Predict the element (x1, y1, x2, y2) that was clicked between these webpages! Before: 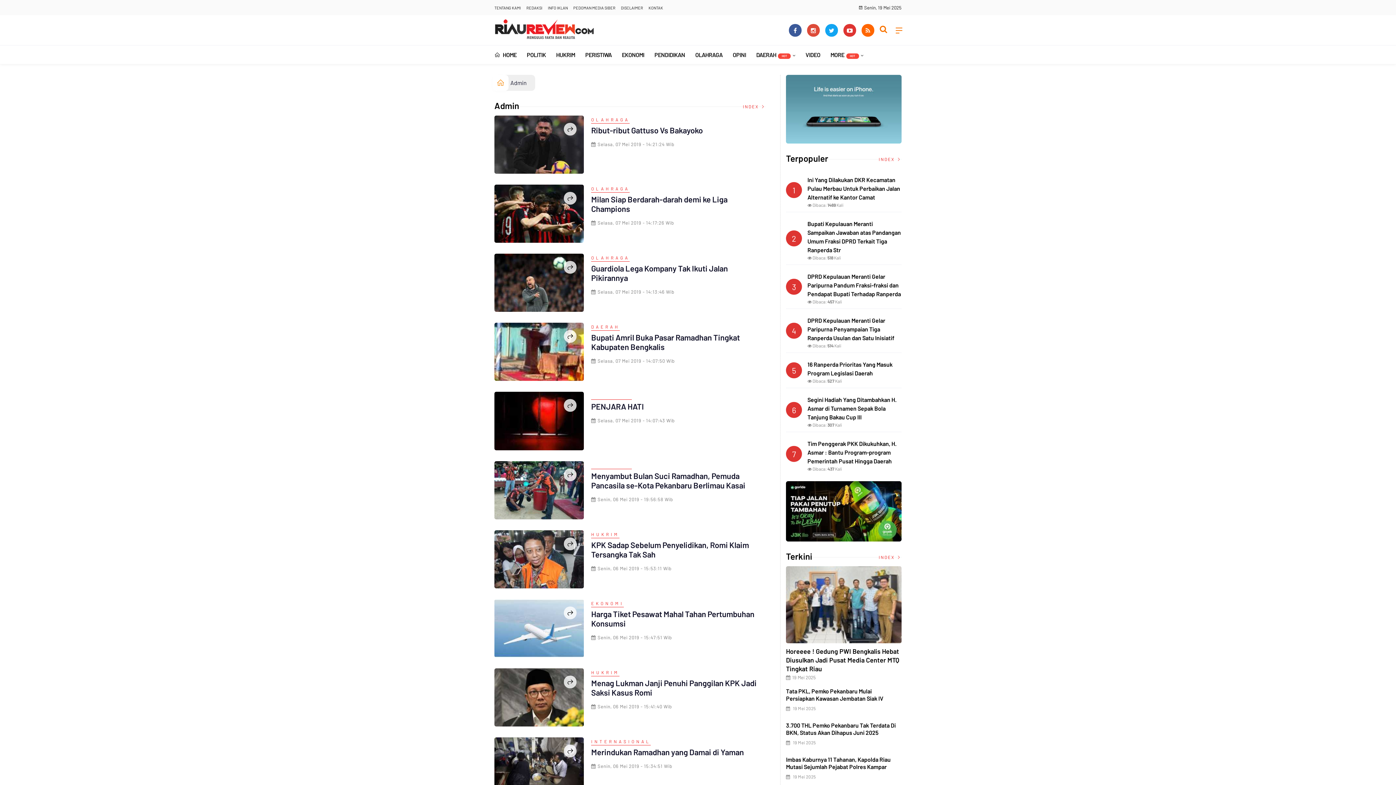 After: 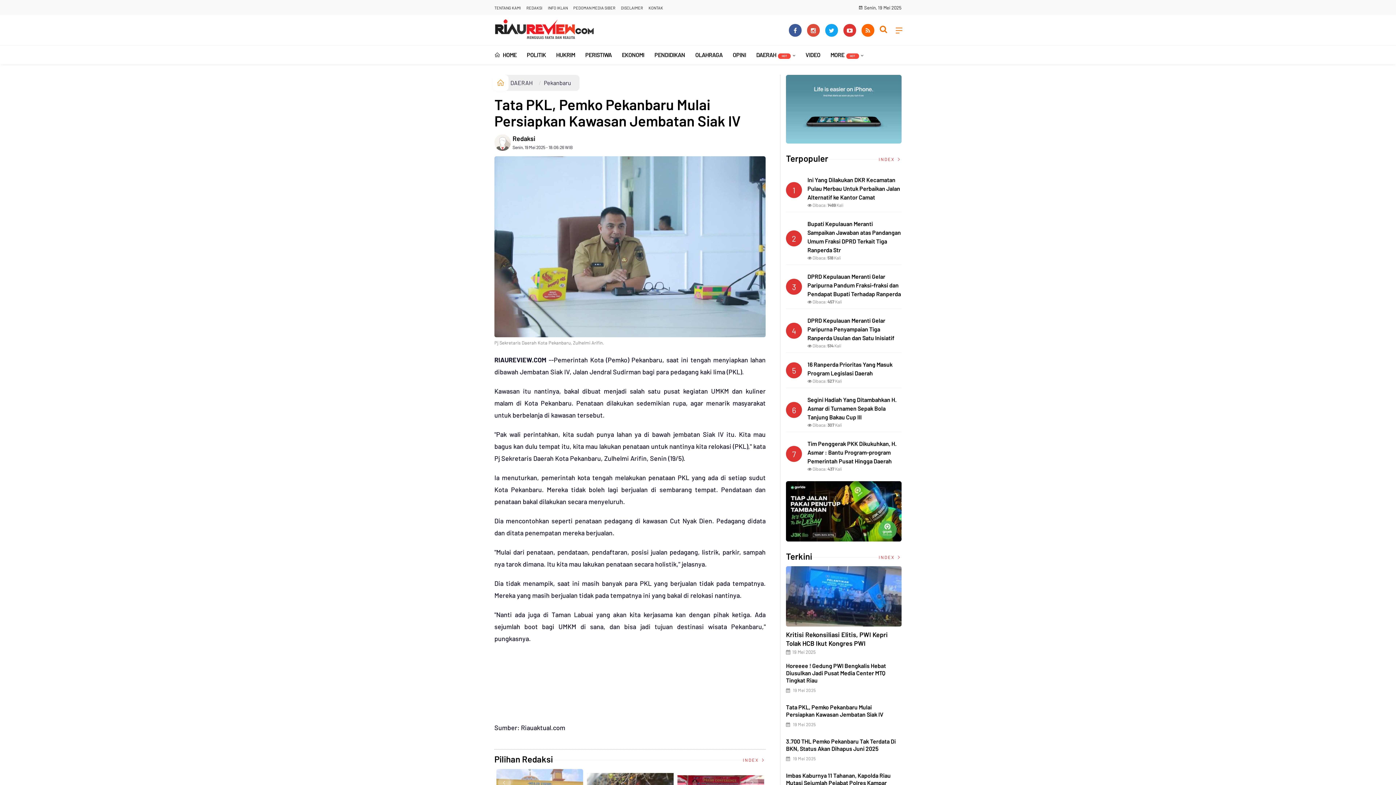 Action: bbox: (786, 687, 883, 702) label: Tata PKL, Pemko Pekanbaru Mulai Persiapkan Kawasan Jembatan Siak IV